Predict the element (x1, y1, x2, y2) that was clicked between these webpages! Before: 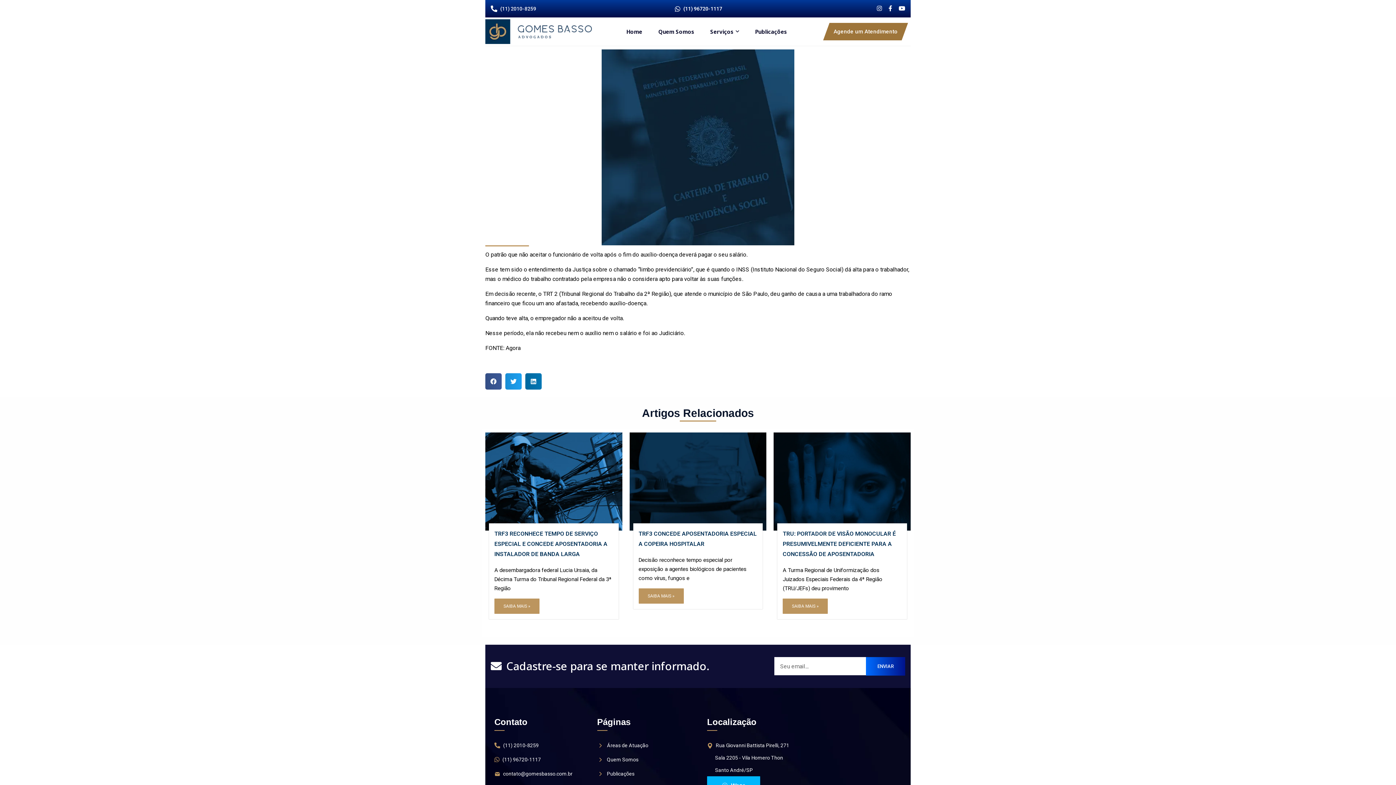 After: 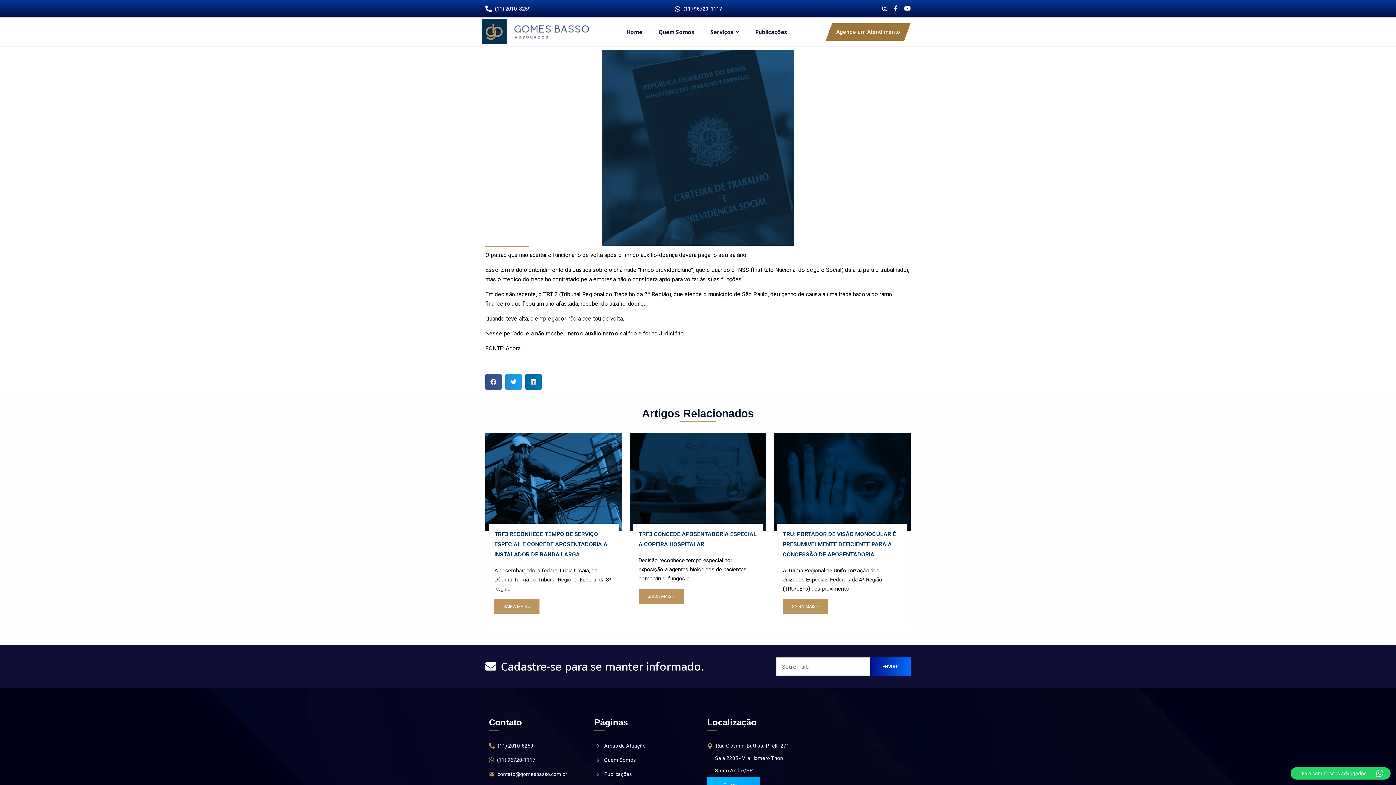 Action: label: ENVIAR bbox: (866, 657, 905, 675)